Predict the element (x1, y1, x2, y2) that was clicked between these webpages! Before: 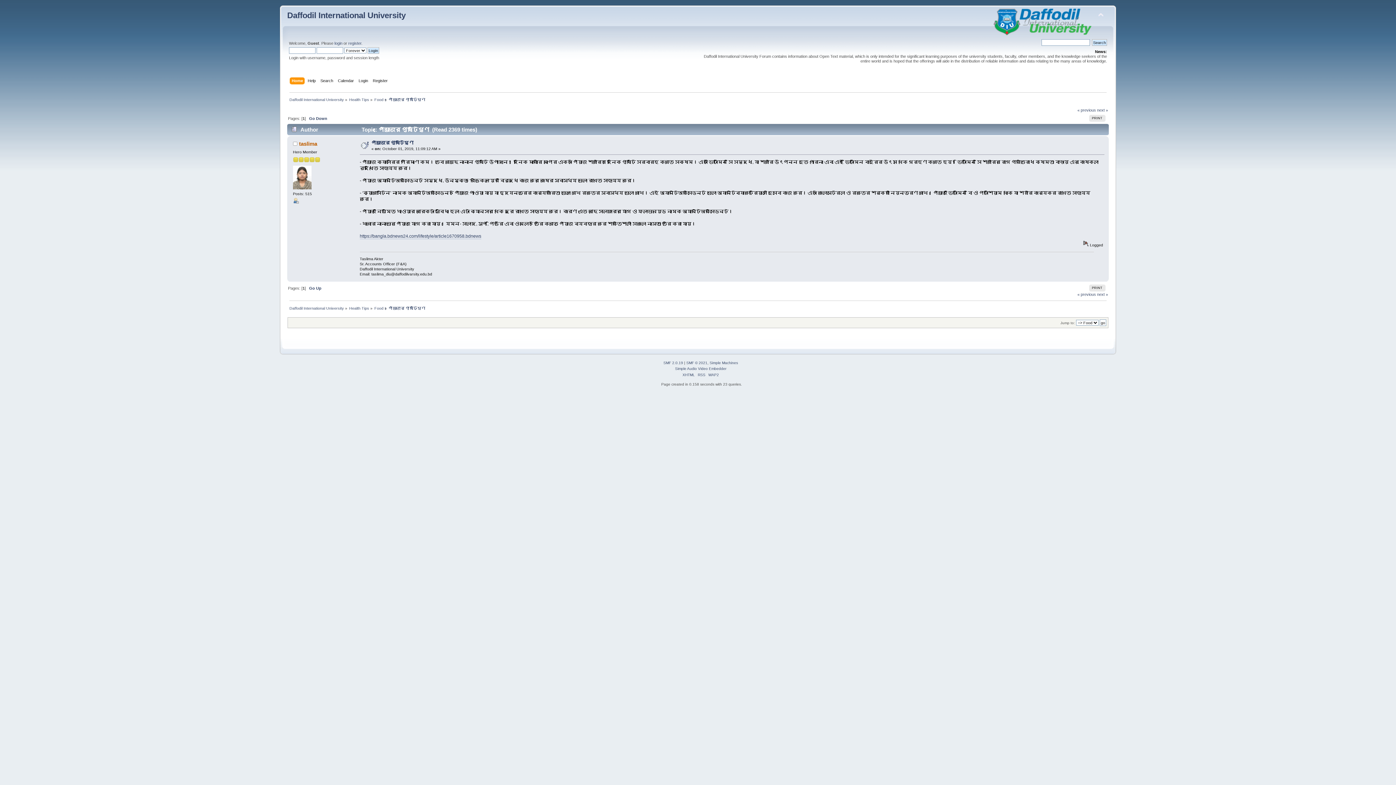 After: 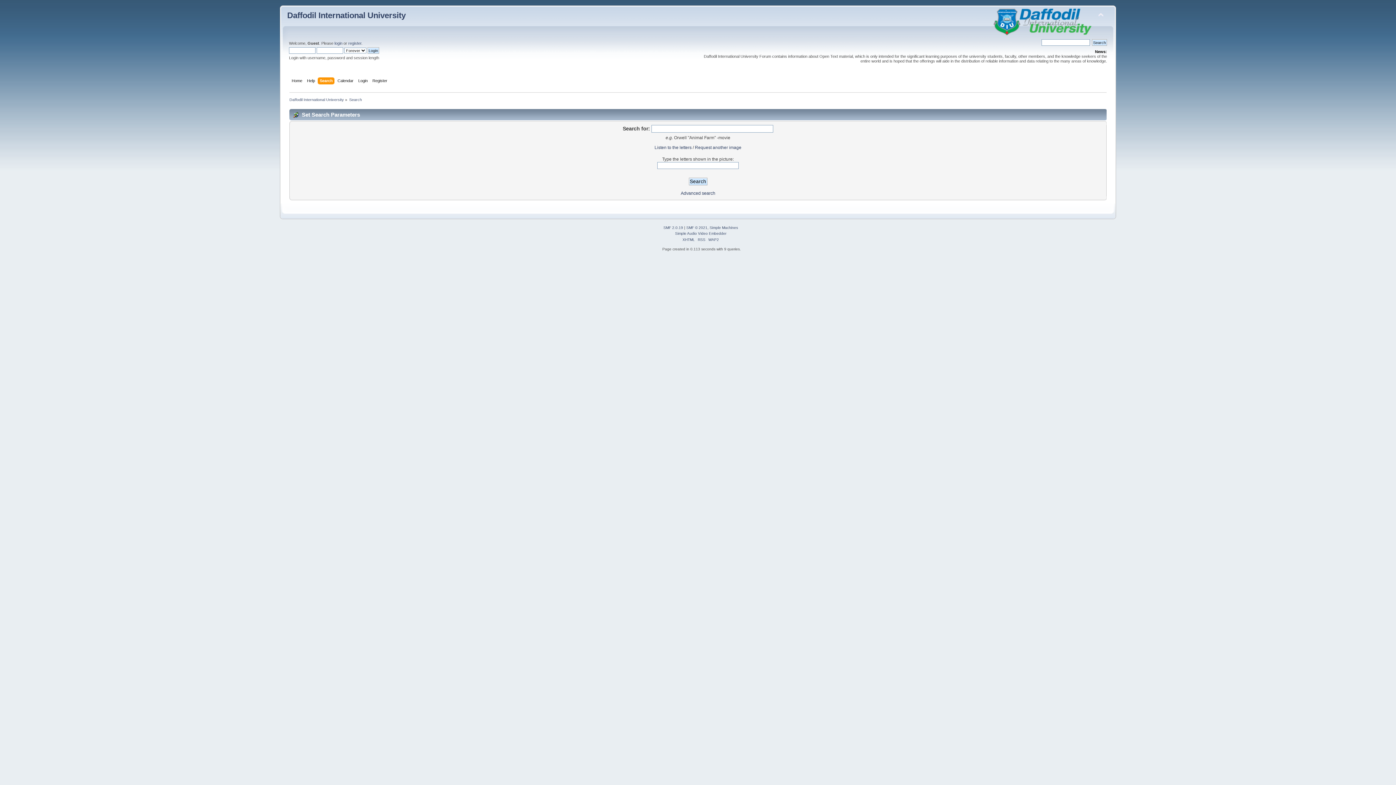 Action: label: Search bbox: (320, 77, 335, 85)